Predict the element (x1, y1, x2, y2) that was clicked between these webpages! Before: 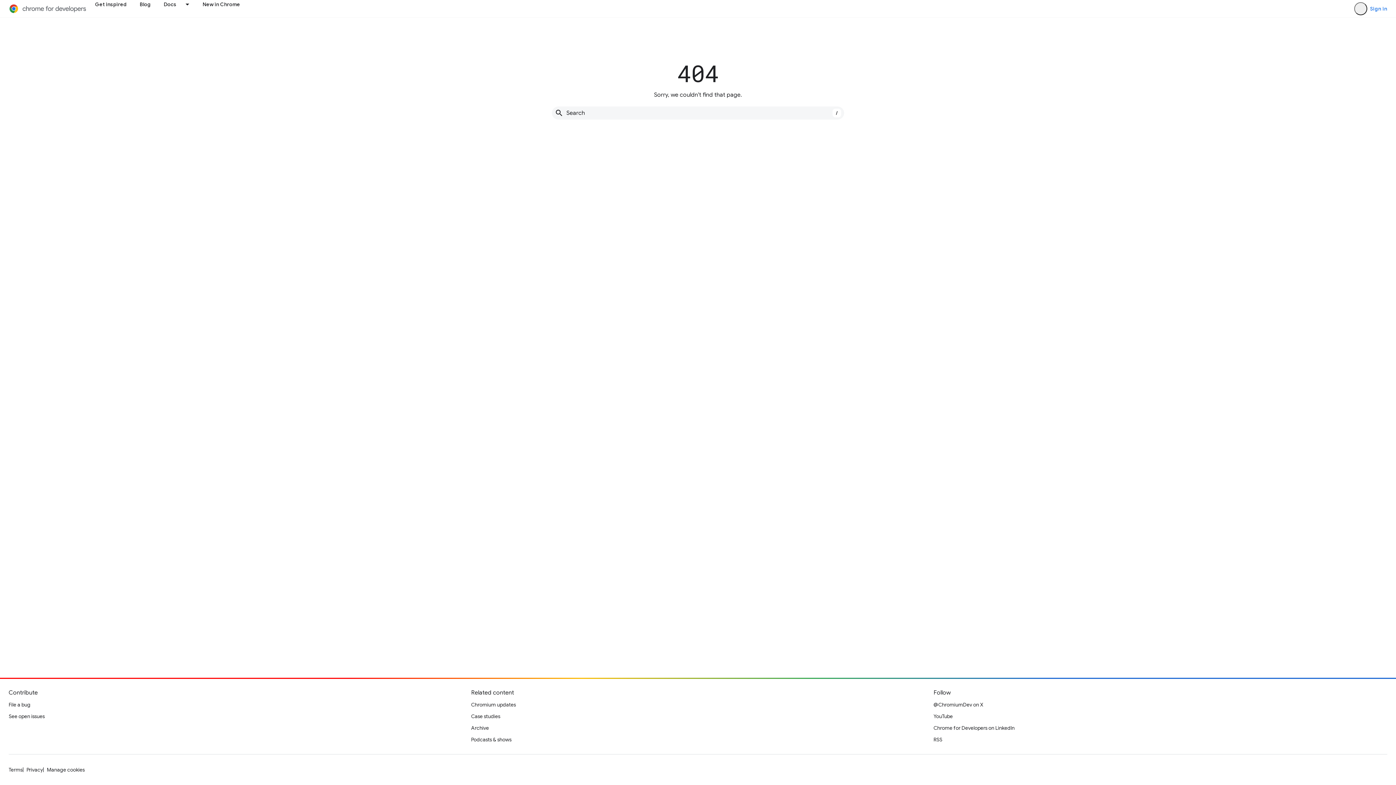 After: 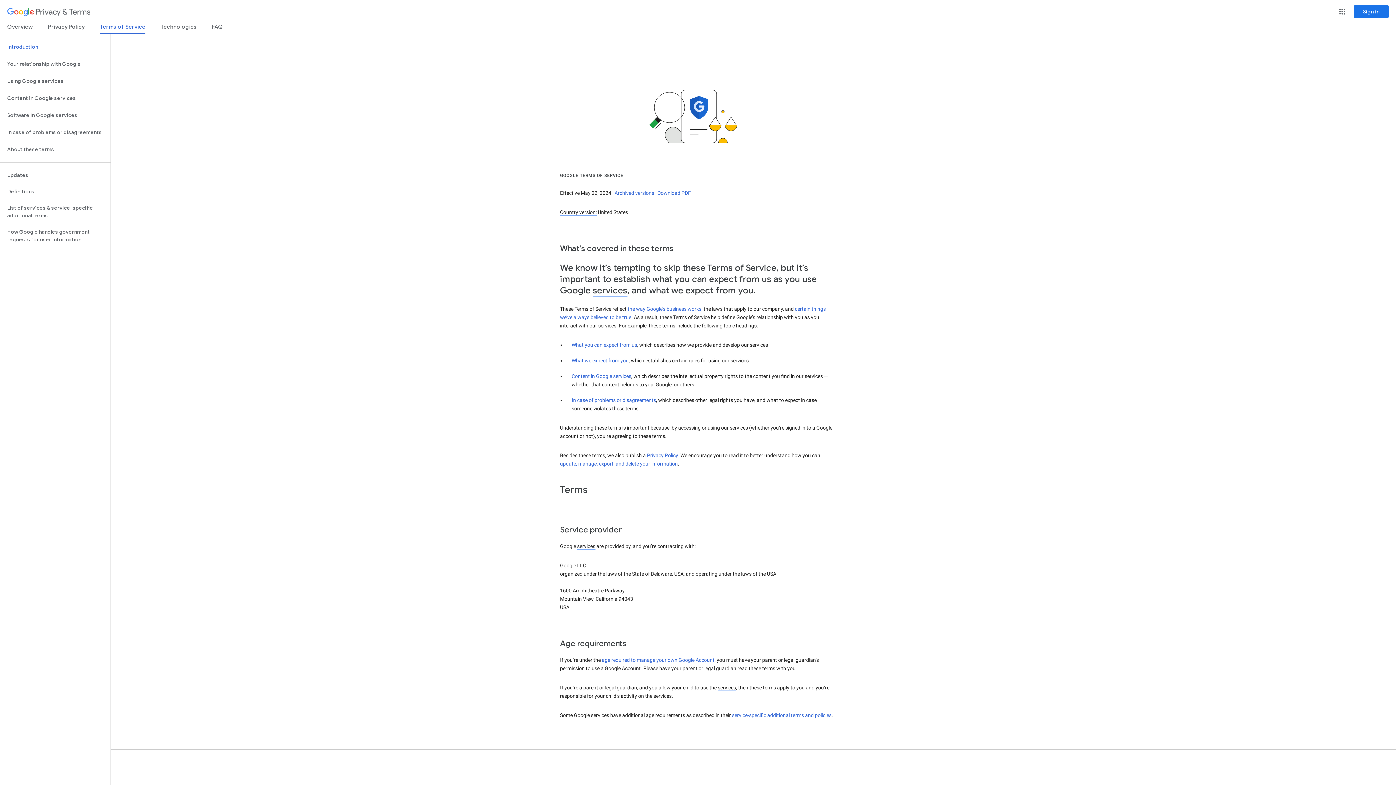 Action: label: Terms bbox: (8, 767, 22, 773)